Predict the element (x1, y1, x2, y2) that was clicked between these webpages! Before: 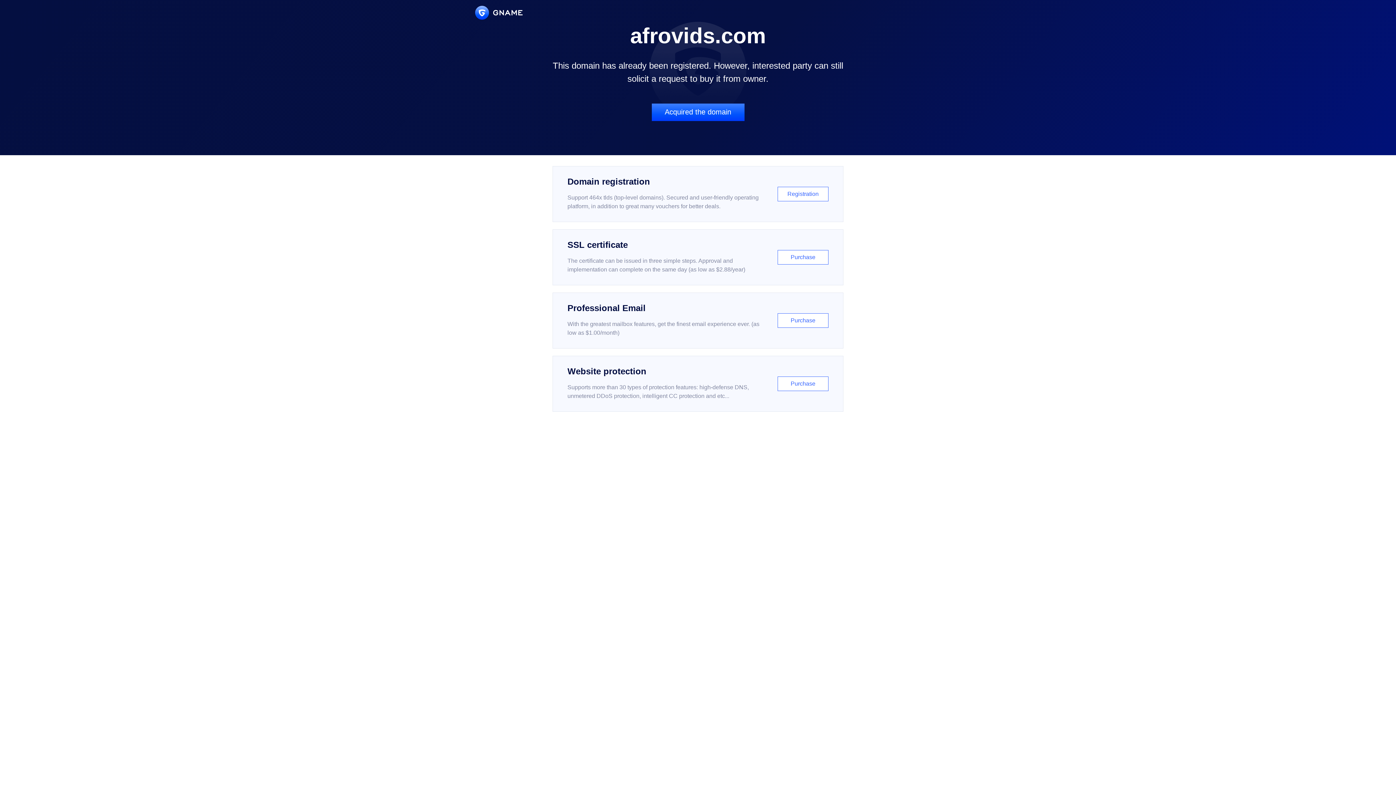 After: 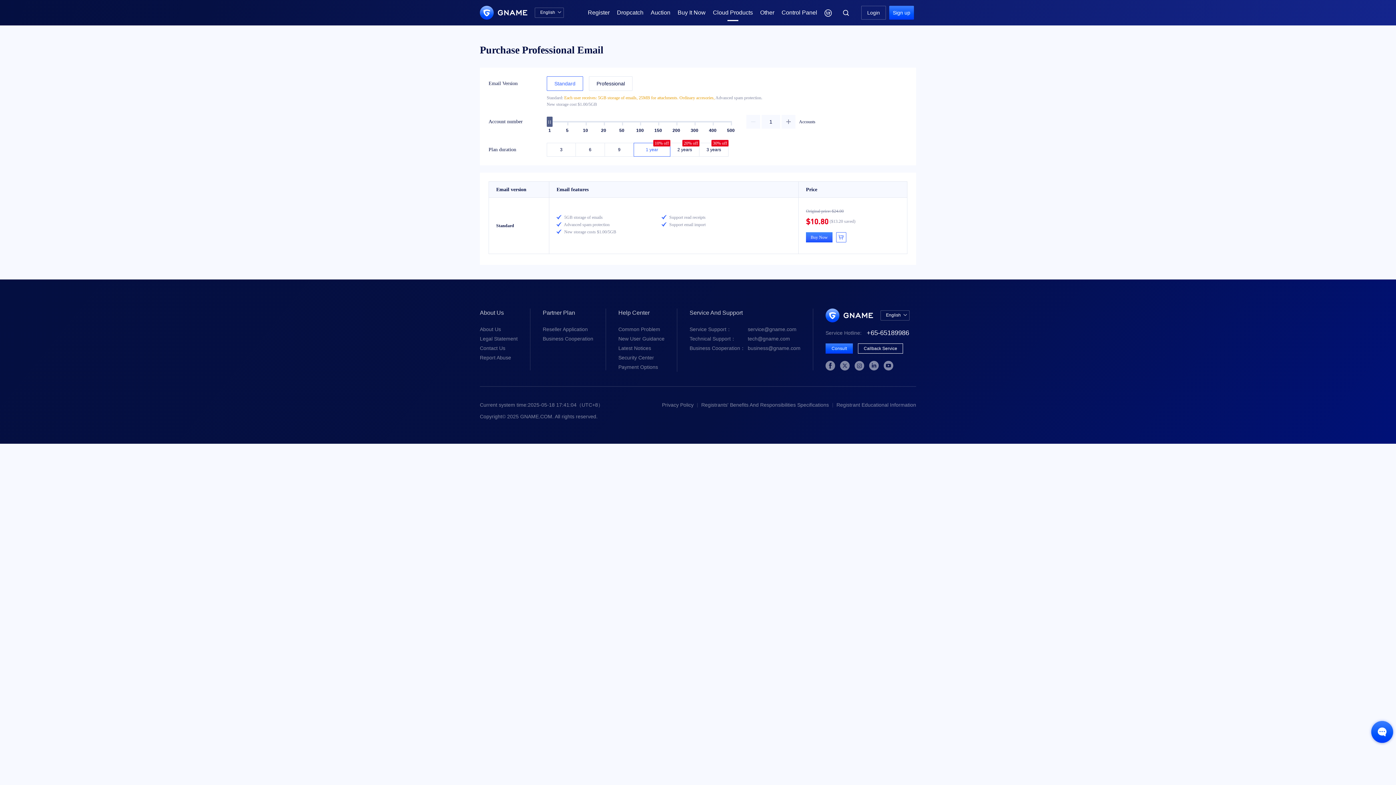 Action: bbox: (552, 292, 843, 348) label: Professional Email

With the greatest mailbox features, get the finest email experience ever. (as low as $1.00/month)

Purchase